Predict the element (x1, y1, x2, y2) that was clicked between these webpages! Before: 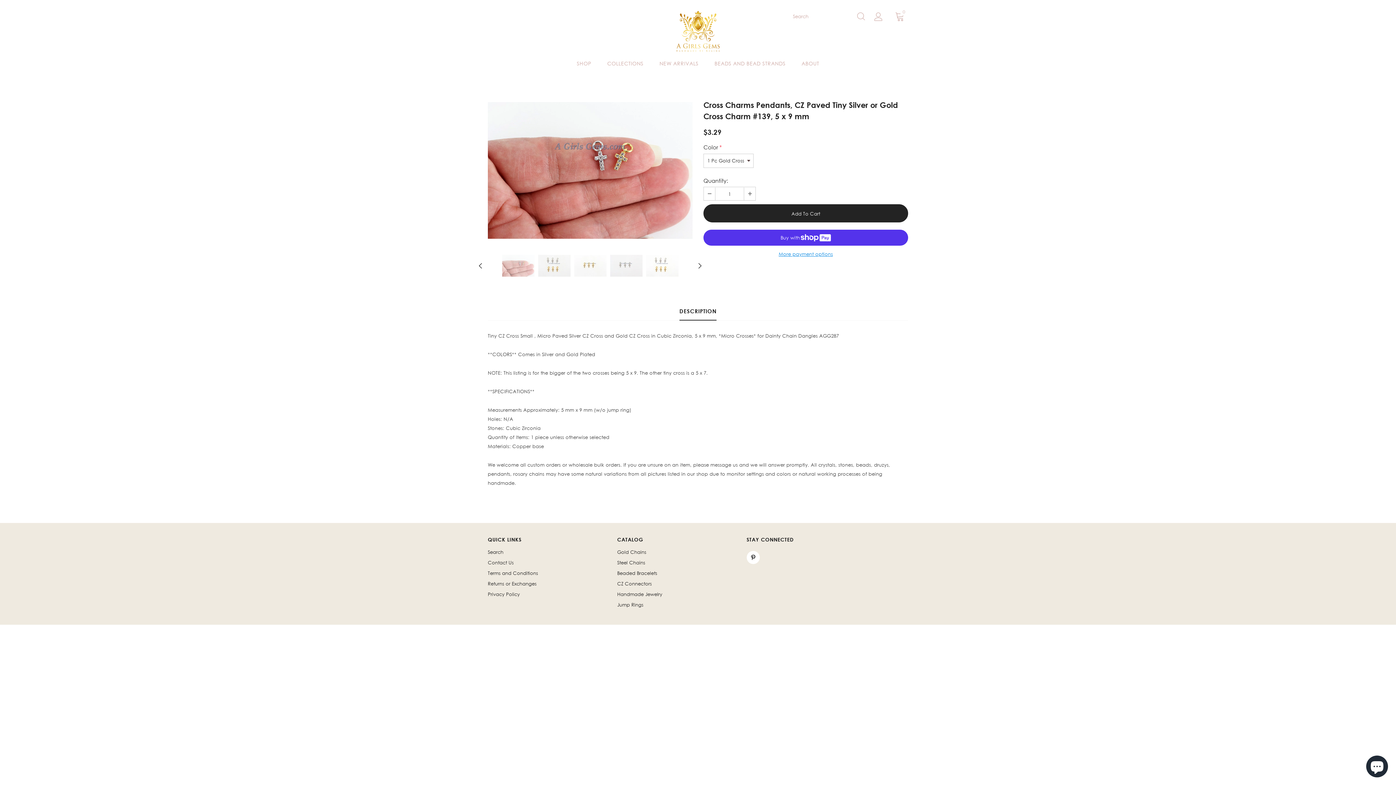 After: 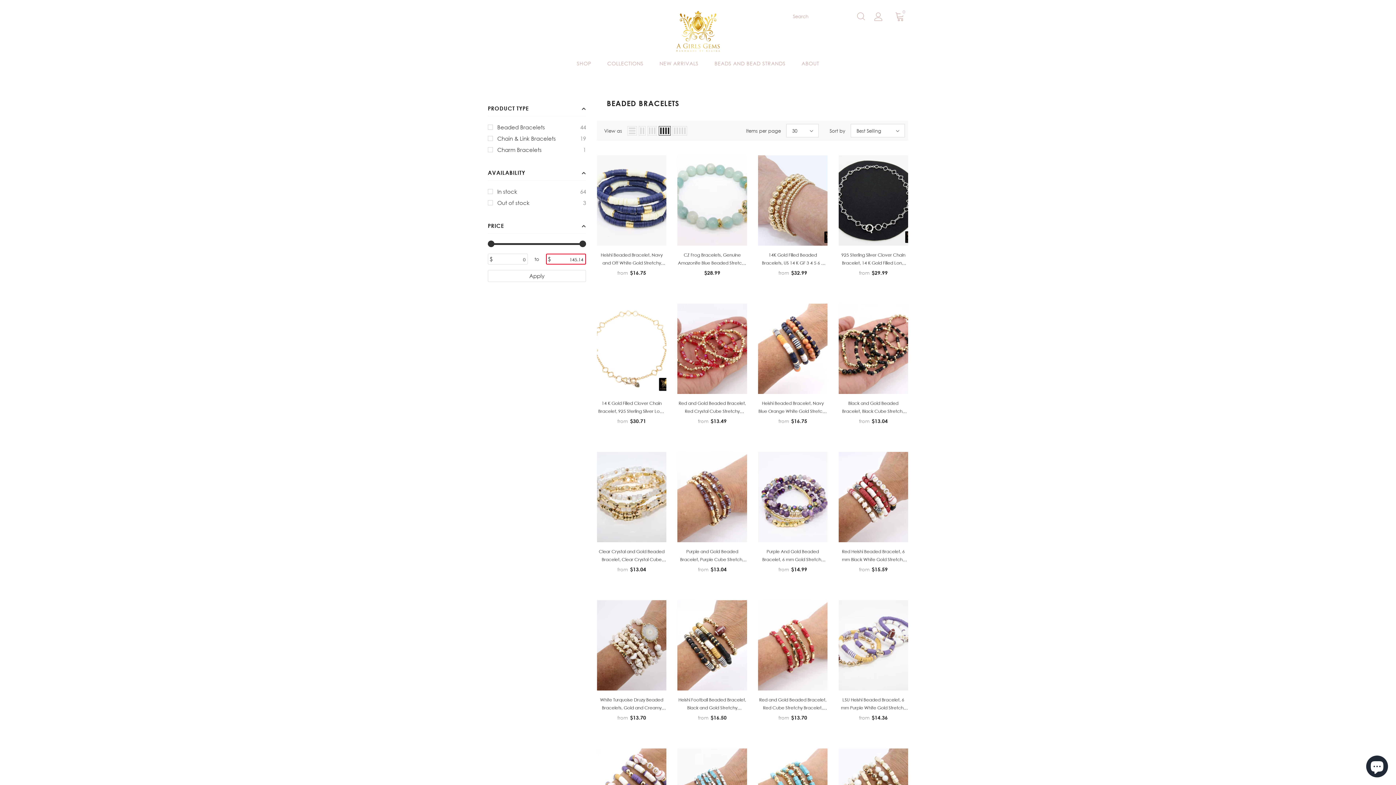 Action: bbox: (714, 54, 785, 75) label: BEADS AND BEAD STRANDS